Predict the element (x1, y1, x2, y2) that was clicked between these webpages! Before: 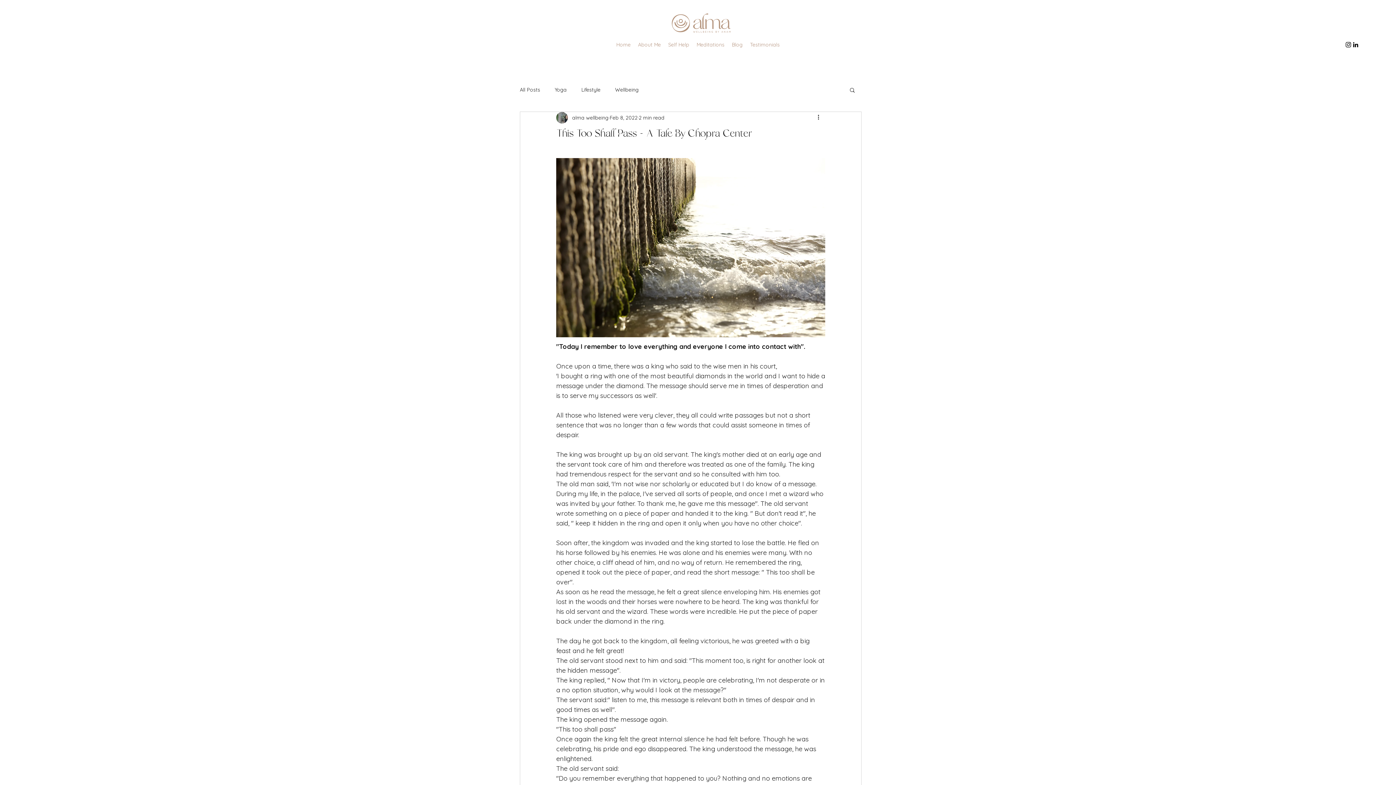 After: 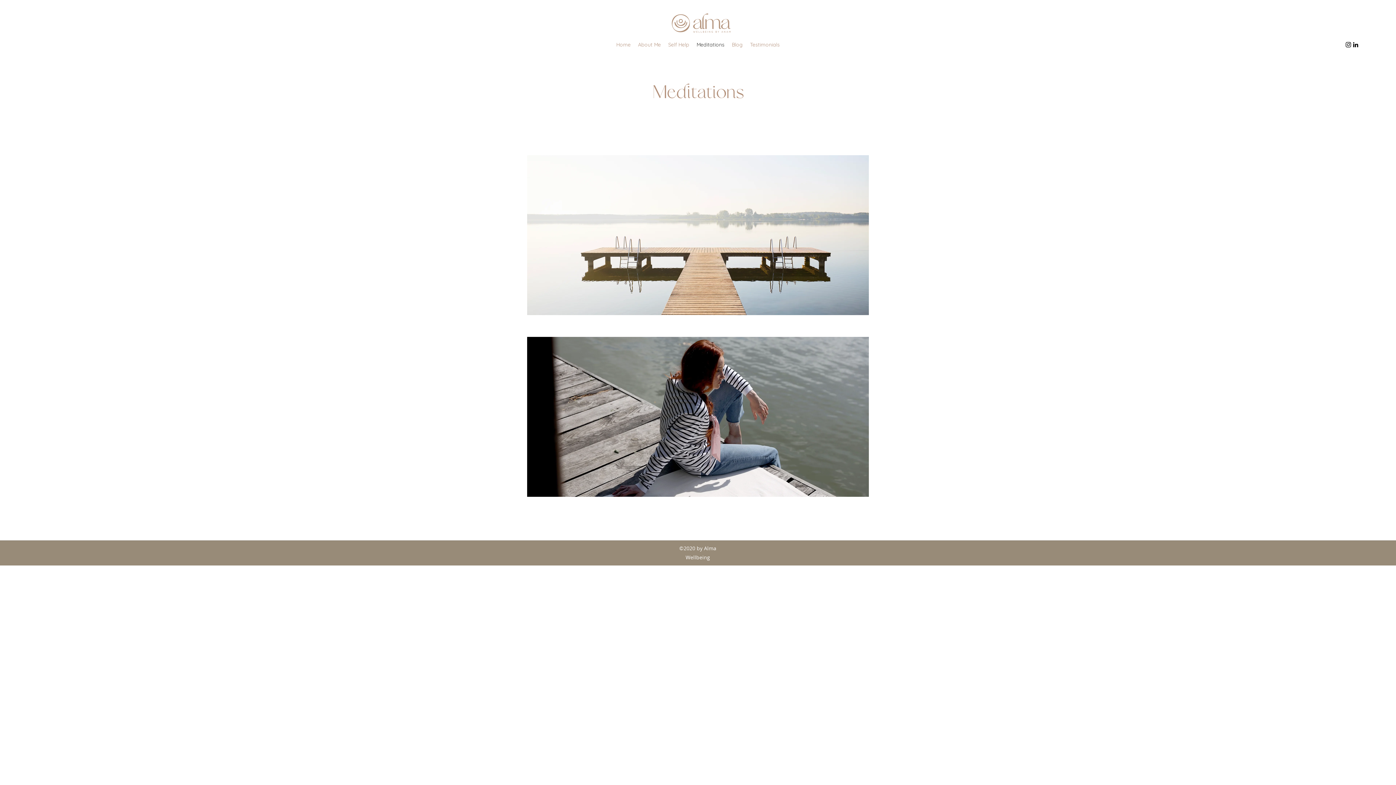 Action: label: Meditations bbox: (693, 39, 728, 50)